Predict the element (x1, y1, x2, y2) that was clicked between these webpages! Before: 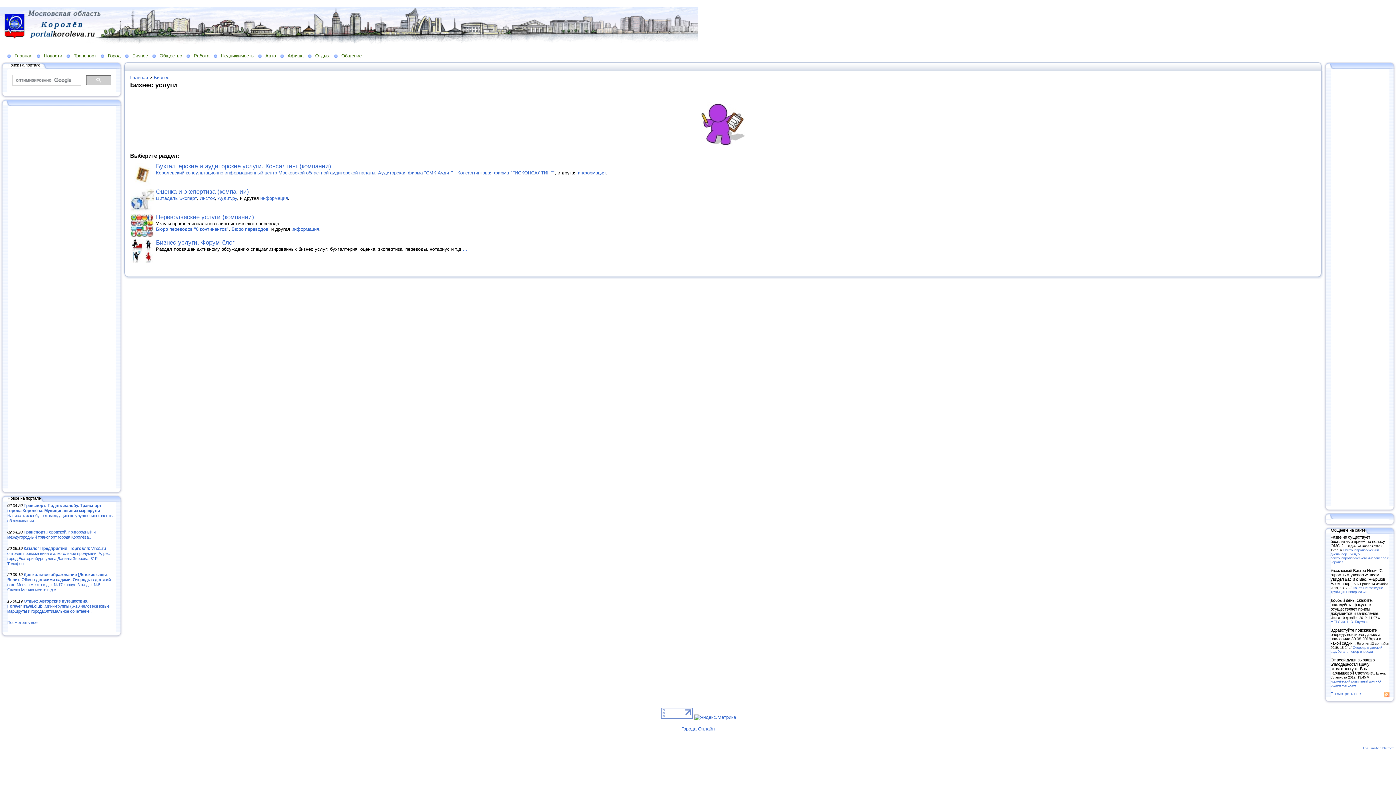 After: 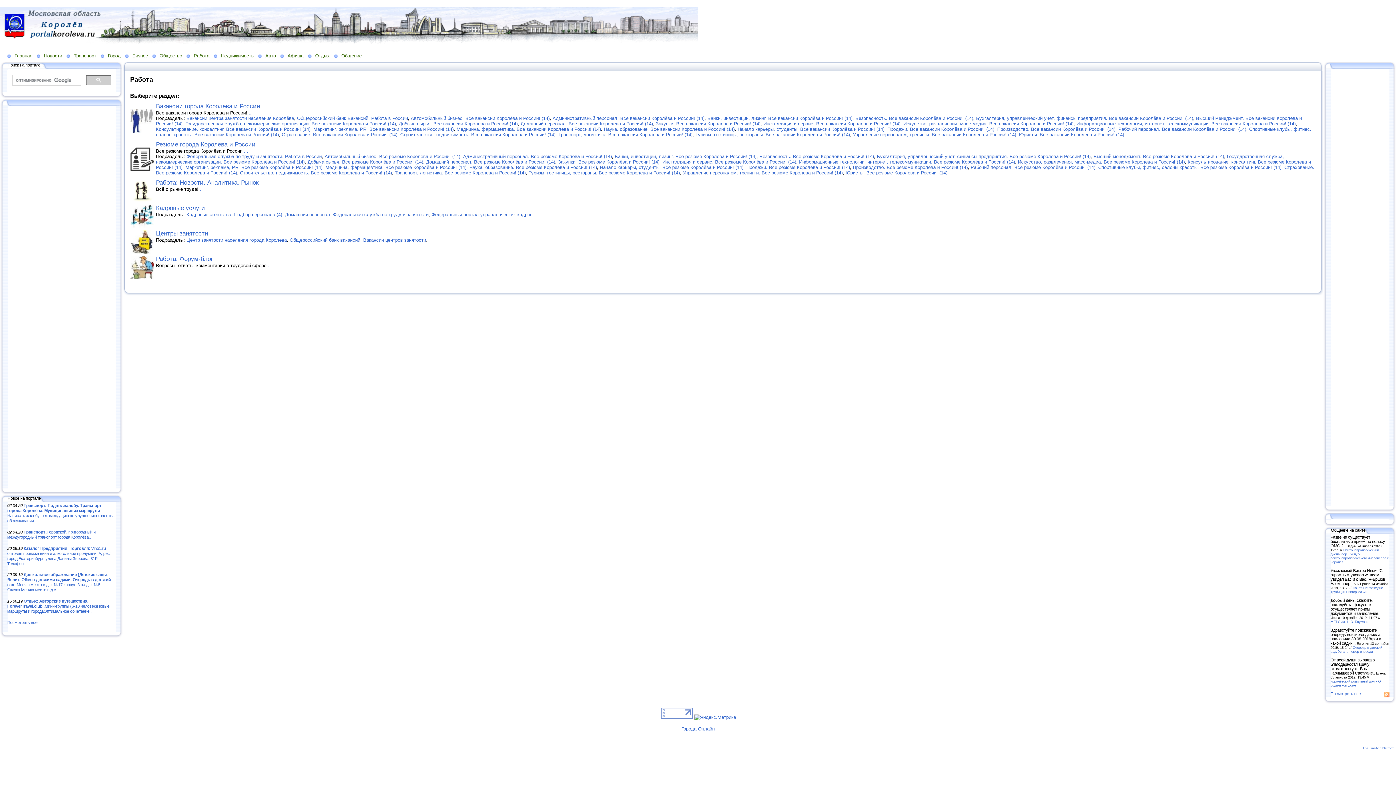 Action: label: Работа bbox: (186, 52, 213, 58)